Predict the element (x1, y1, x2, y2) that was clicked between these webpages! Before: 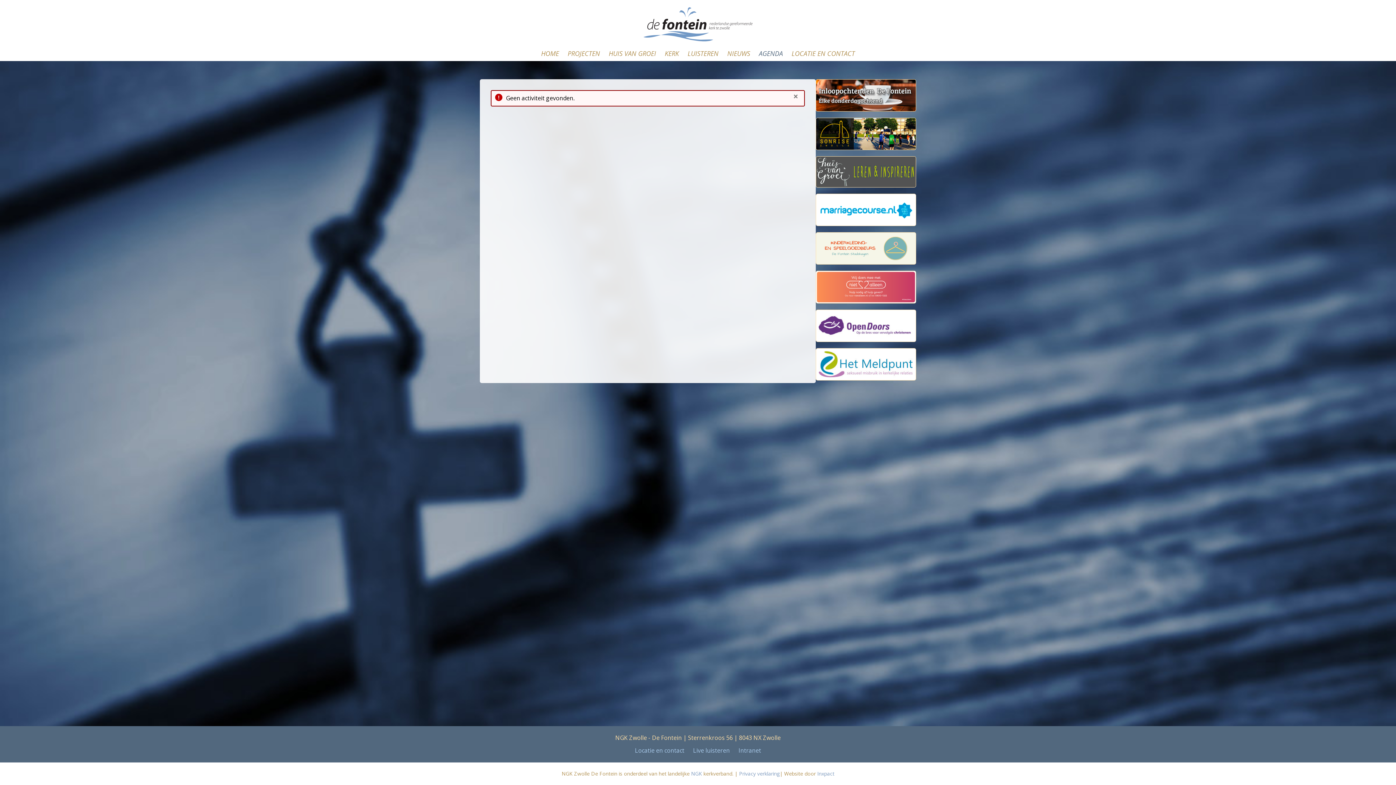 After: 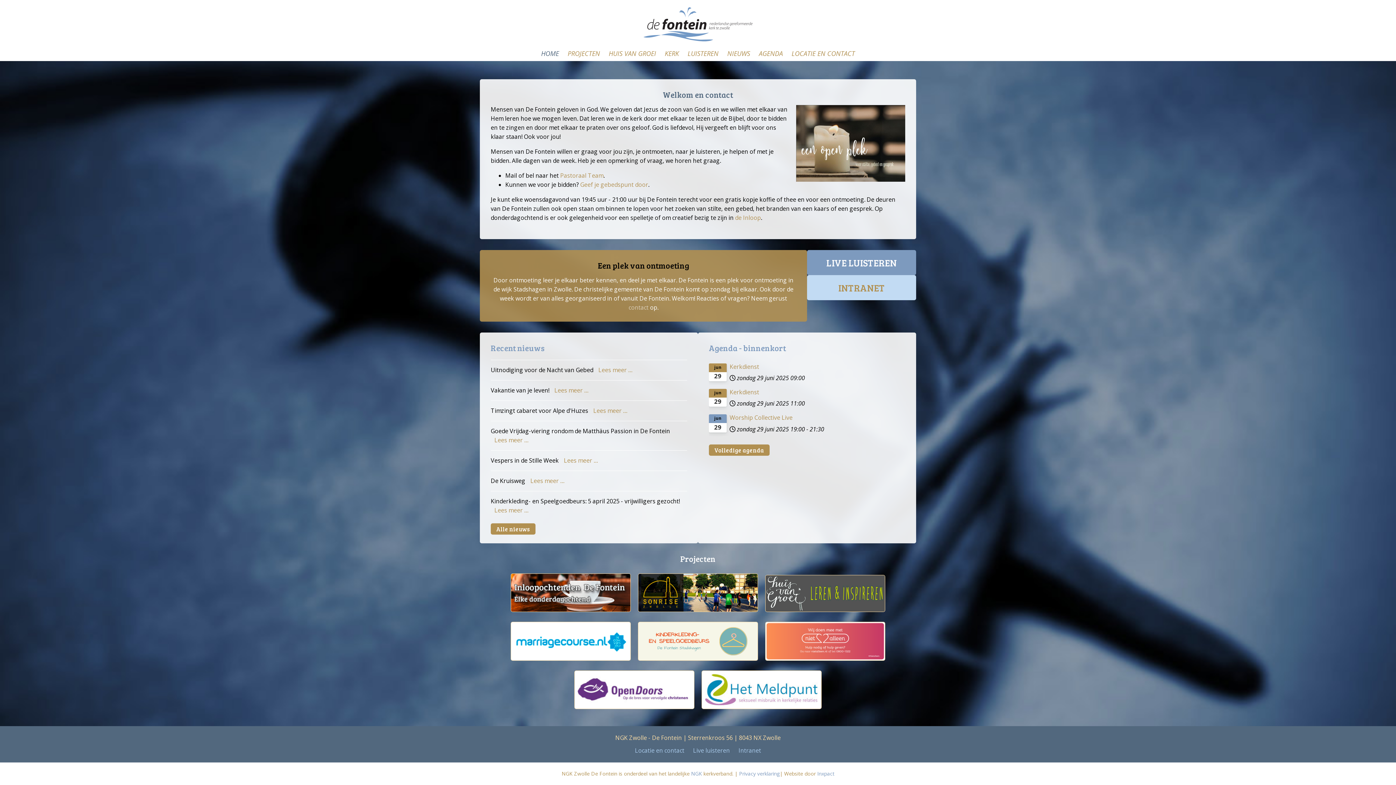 Action: bbox: (643, 35, 752, 43)